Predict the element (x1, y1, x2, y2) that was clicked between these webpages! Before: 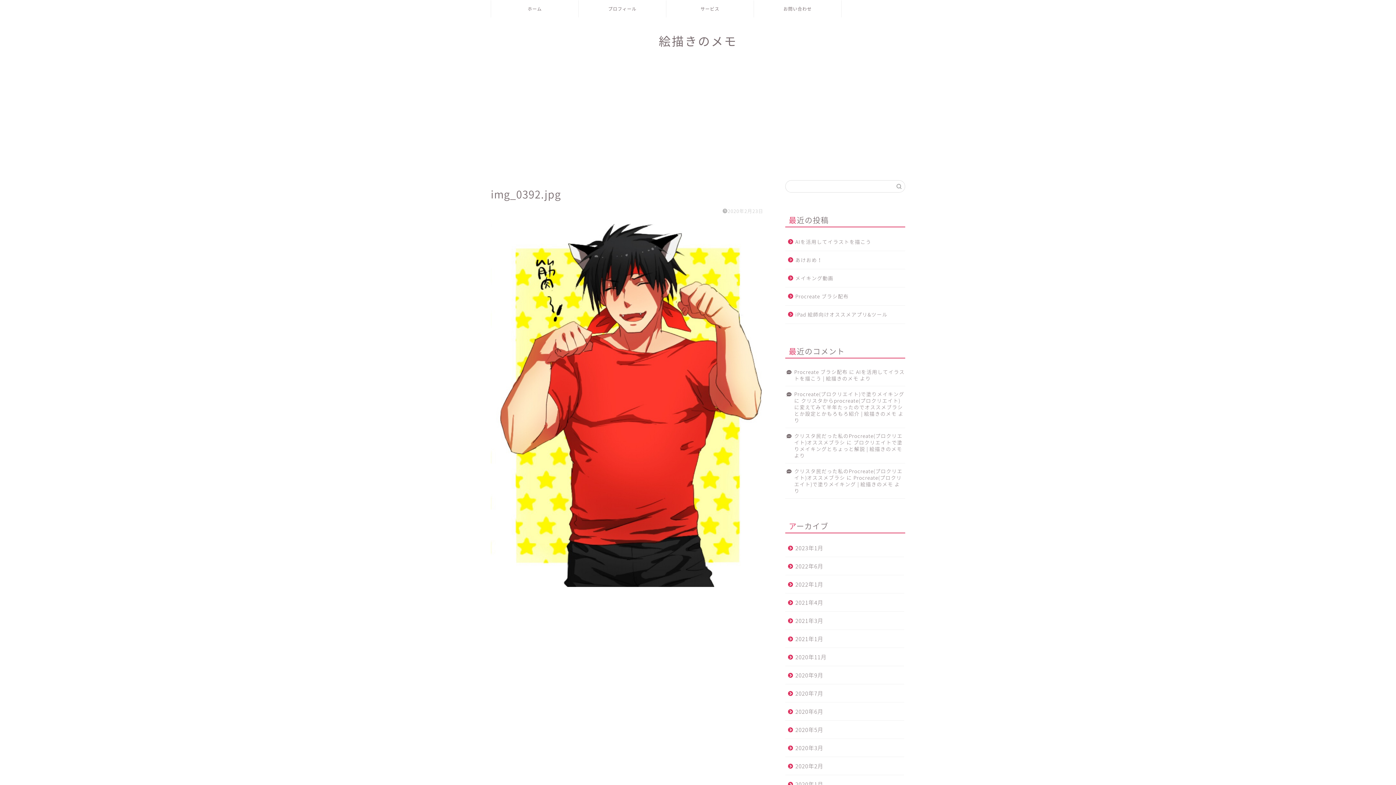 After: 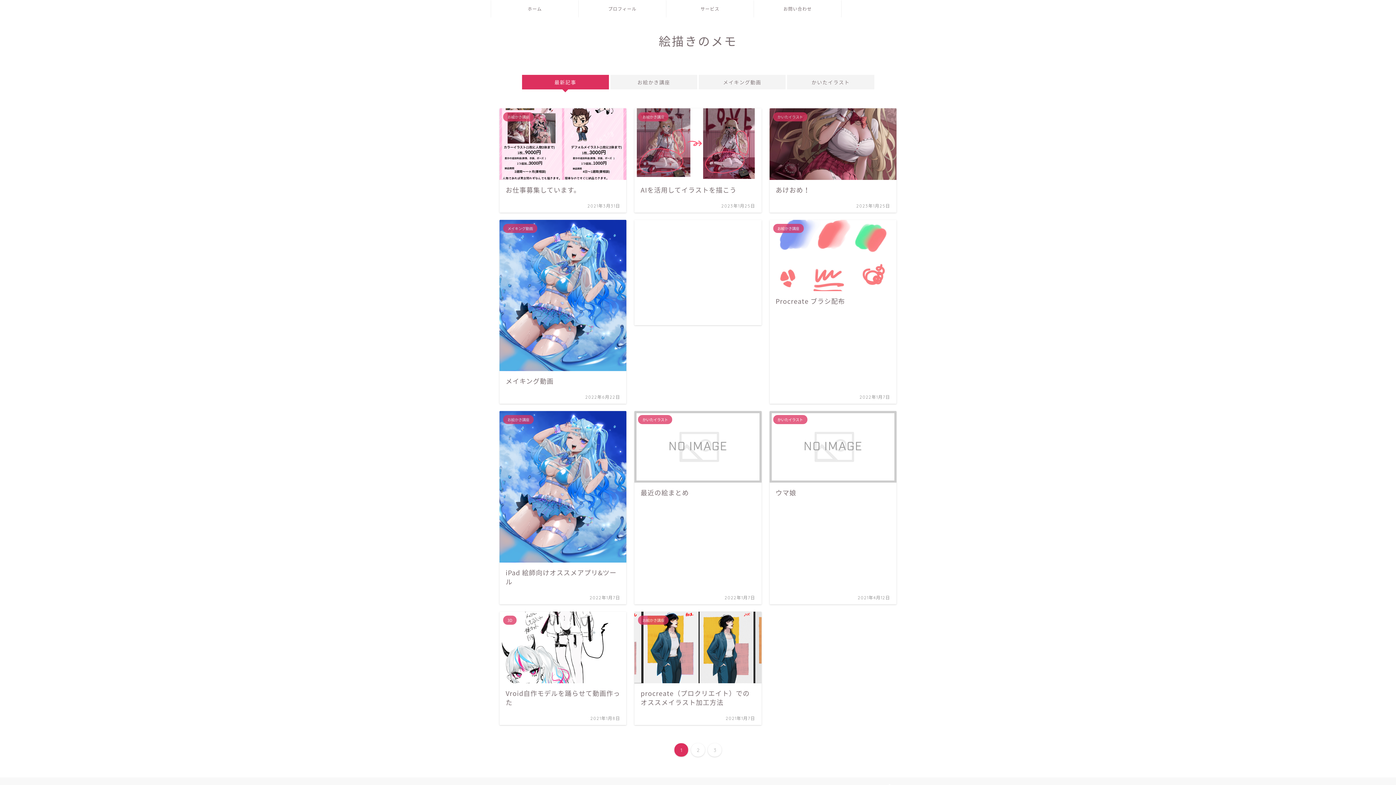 Action: label: プロフィール bbox: (578, 0, 666, 17)